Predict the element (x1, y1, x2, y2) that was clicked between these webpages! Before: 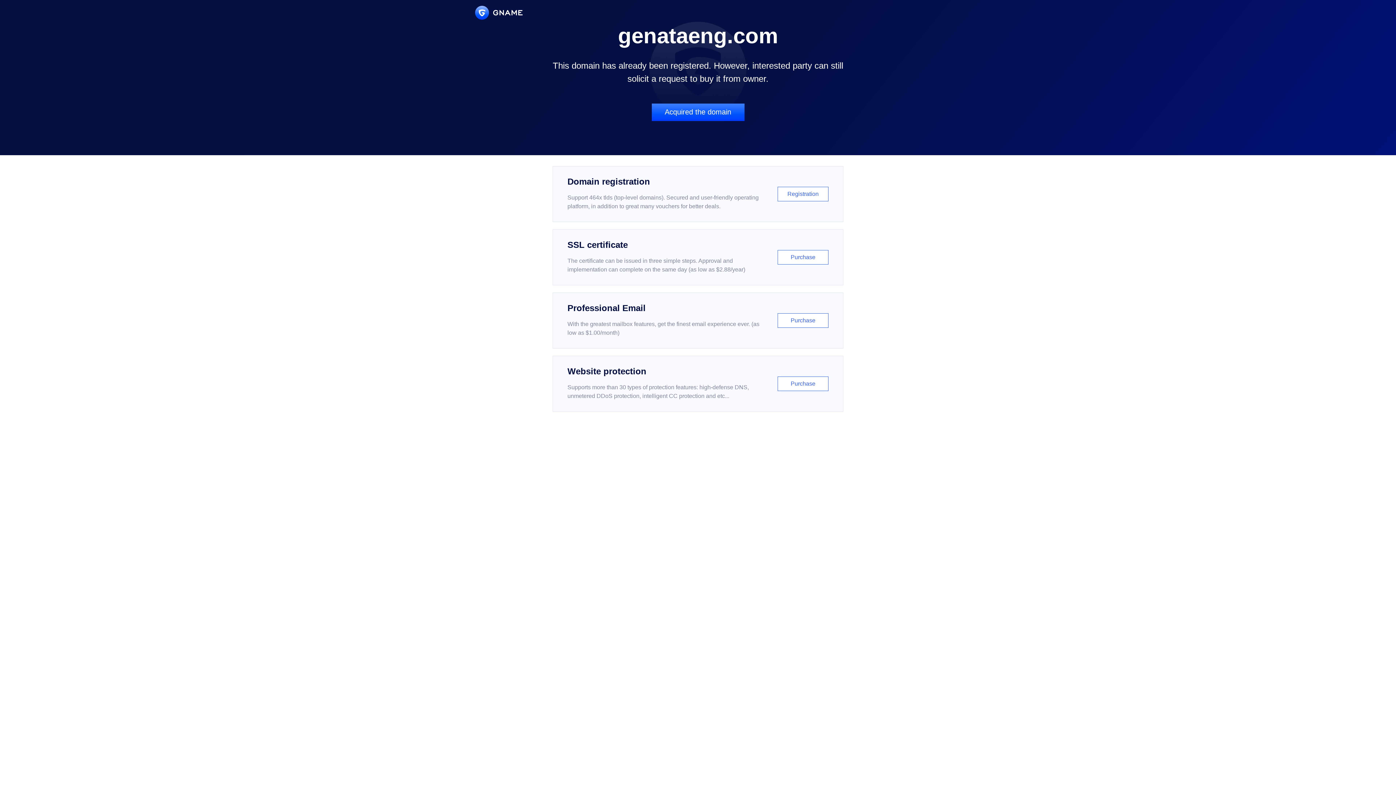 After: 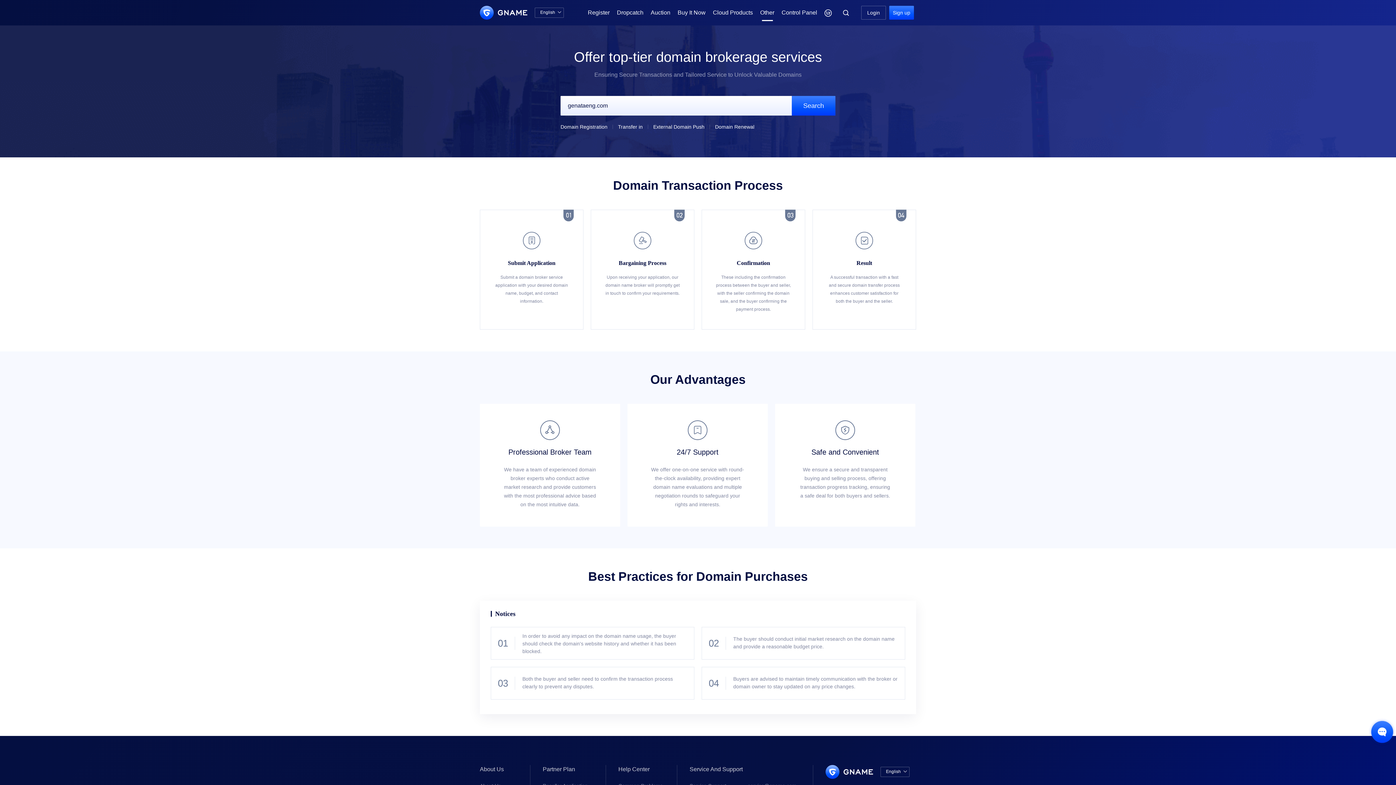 Action: label: Acquired the domain bbox: (651, 103, 744, 121)